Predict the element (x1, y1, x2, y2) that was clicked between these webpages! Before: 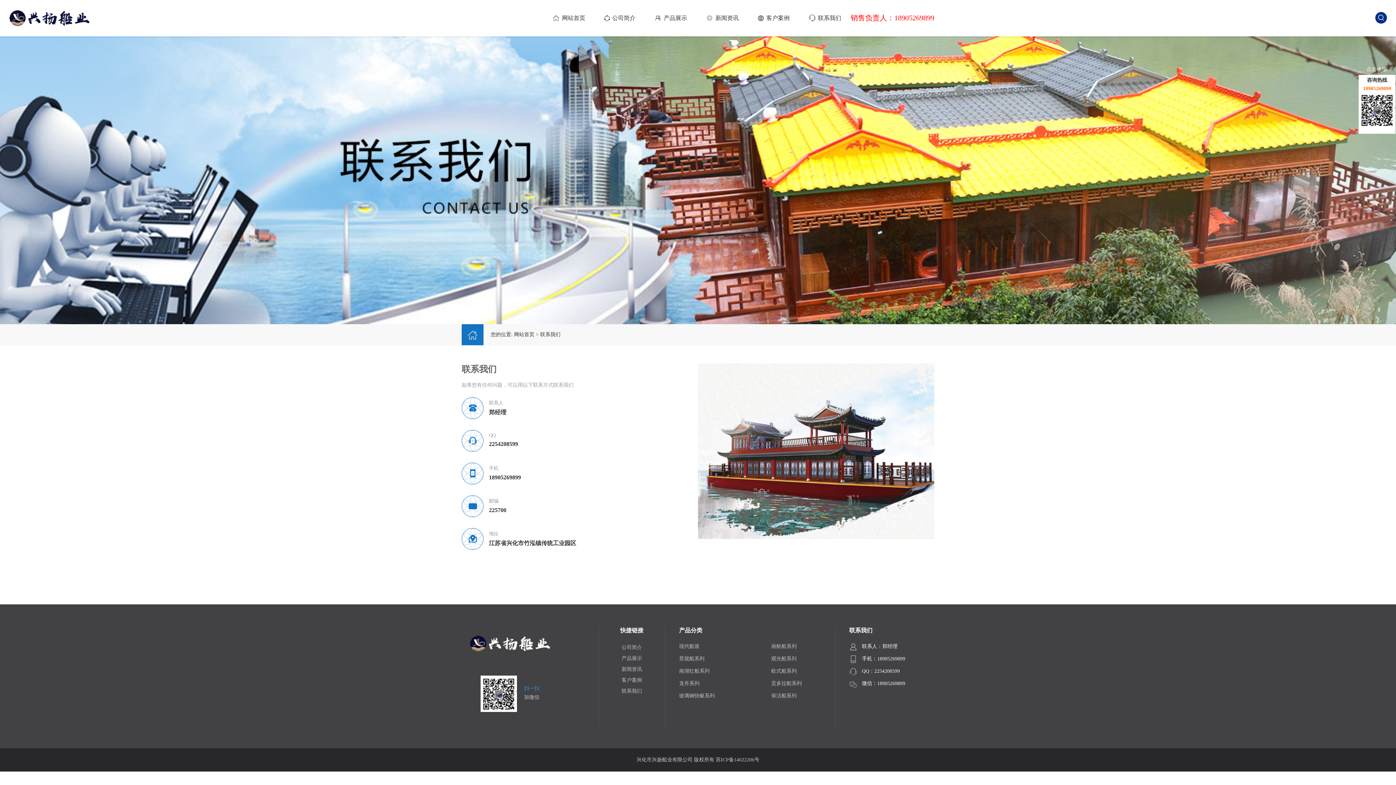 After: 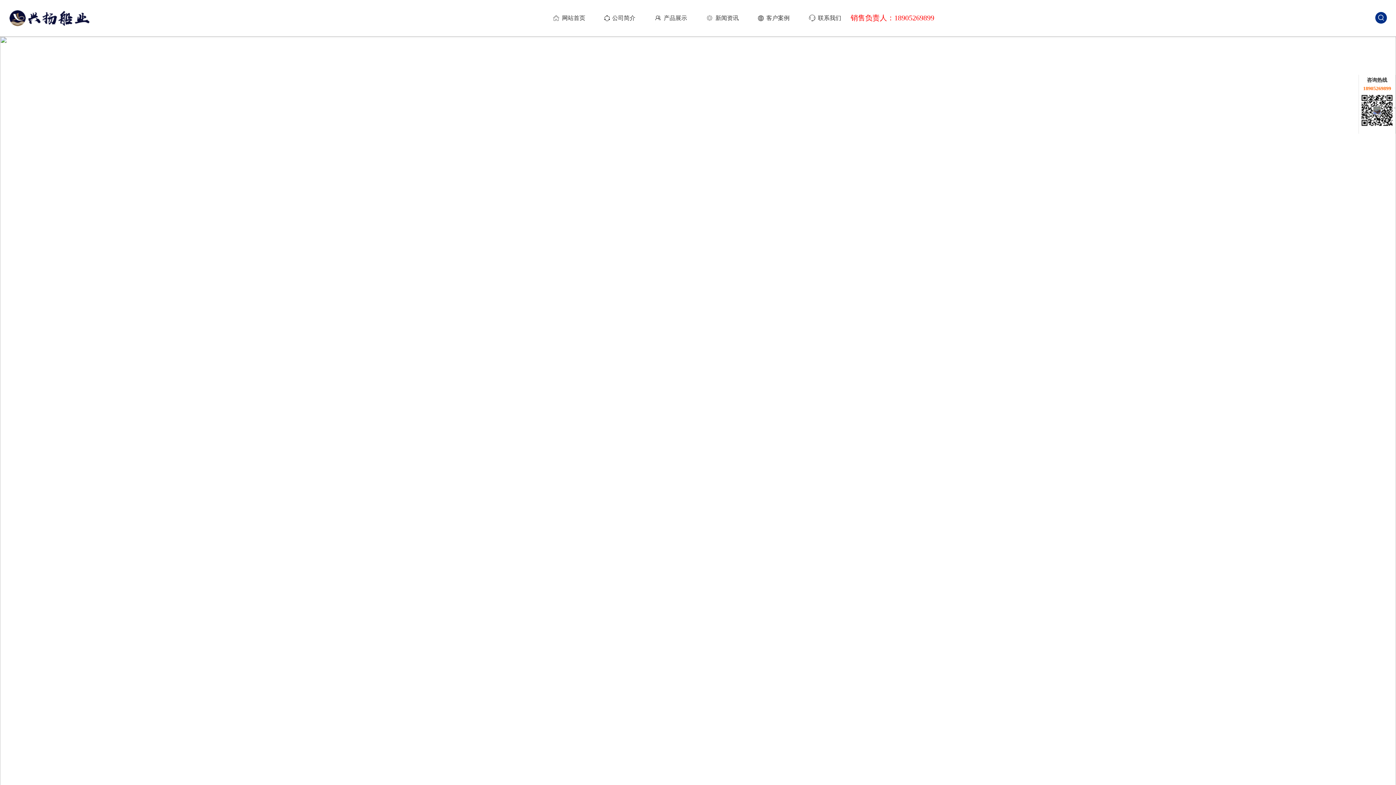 Action: label: 客户案例 bbox: (613, 675, 650, 686)